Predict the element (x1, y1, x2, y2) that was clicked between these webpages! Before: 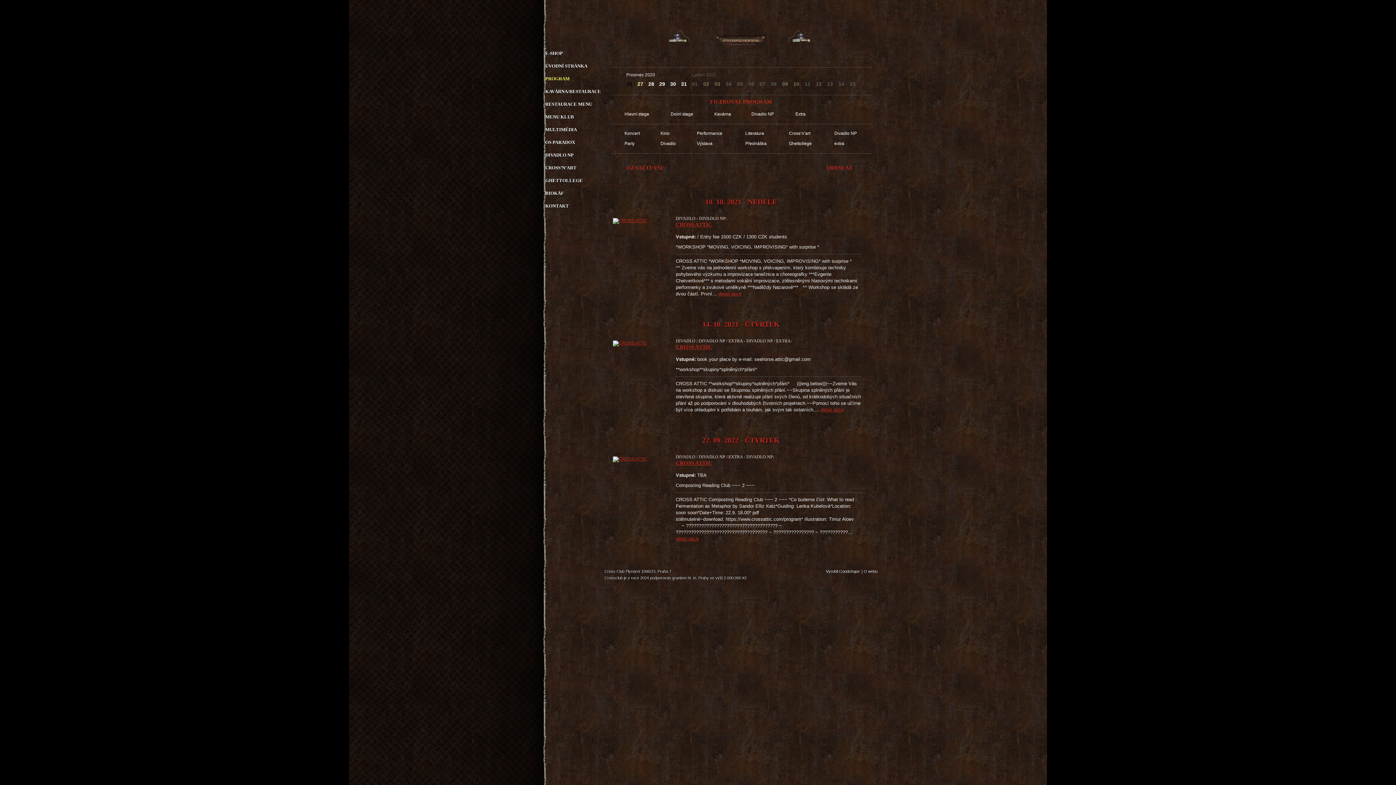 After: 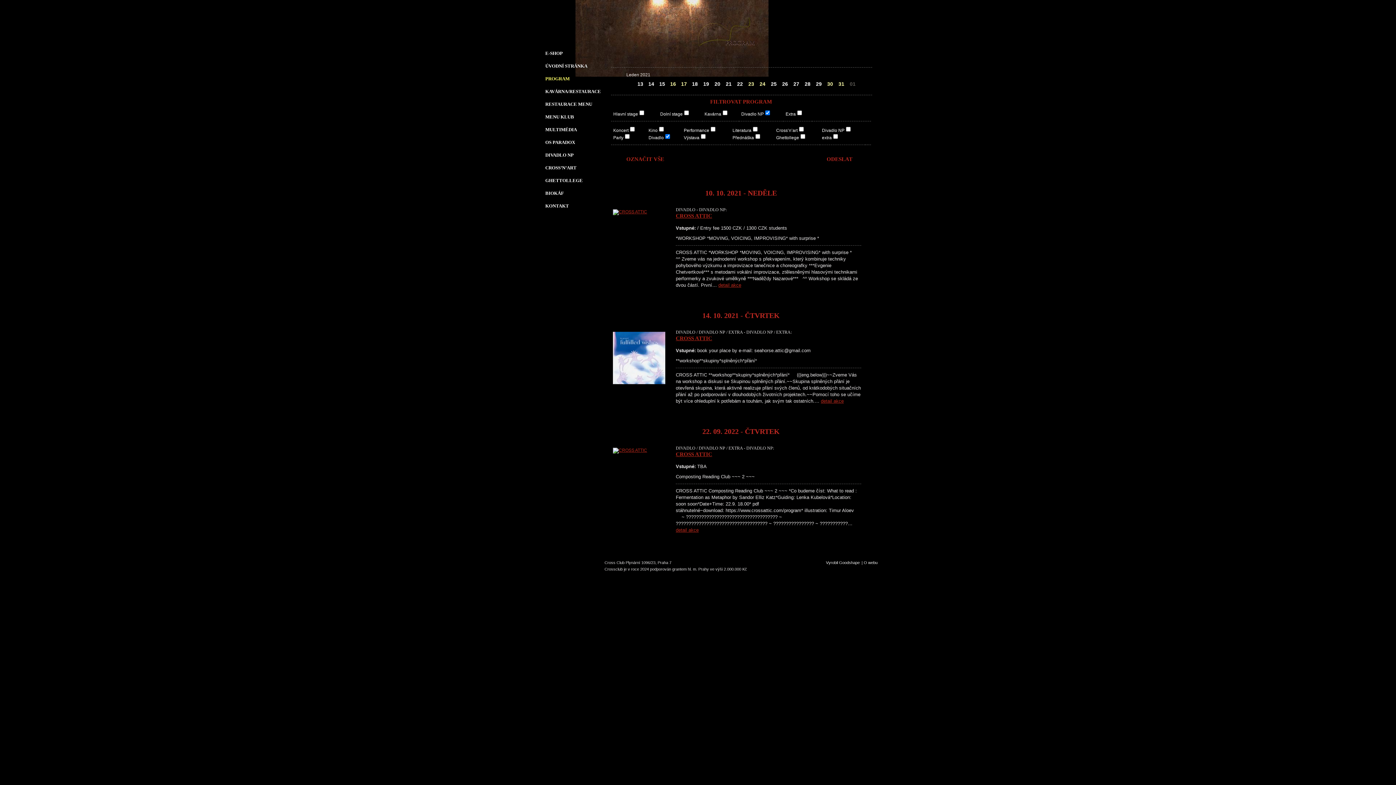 Action: label: 12 bbox: (814, 78, 824, 90)